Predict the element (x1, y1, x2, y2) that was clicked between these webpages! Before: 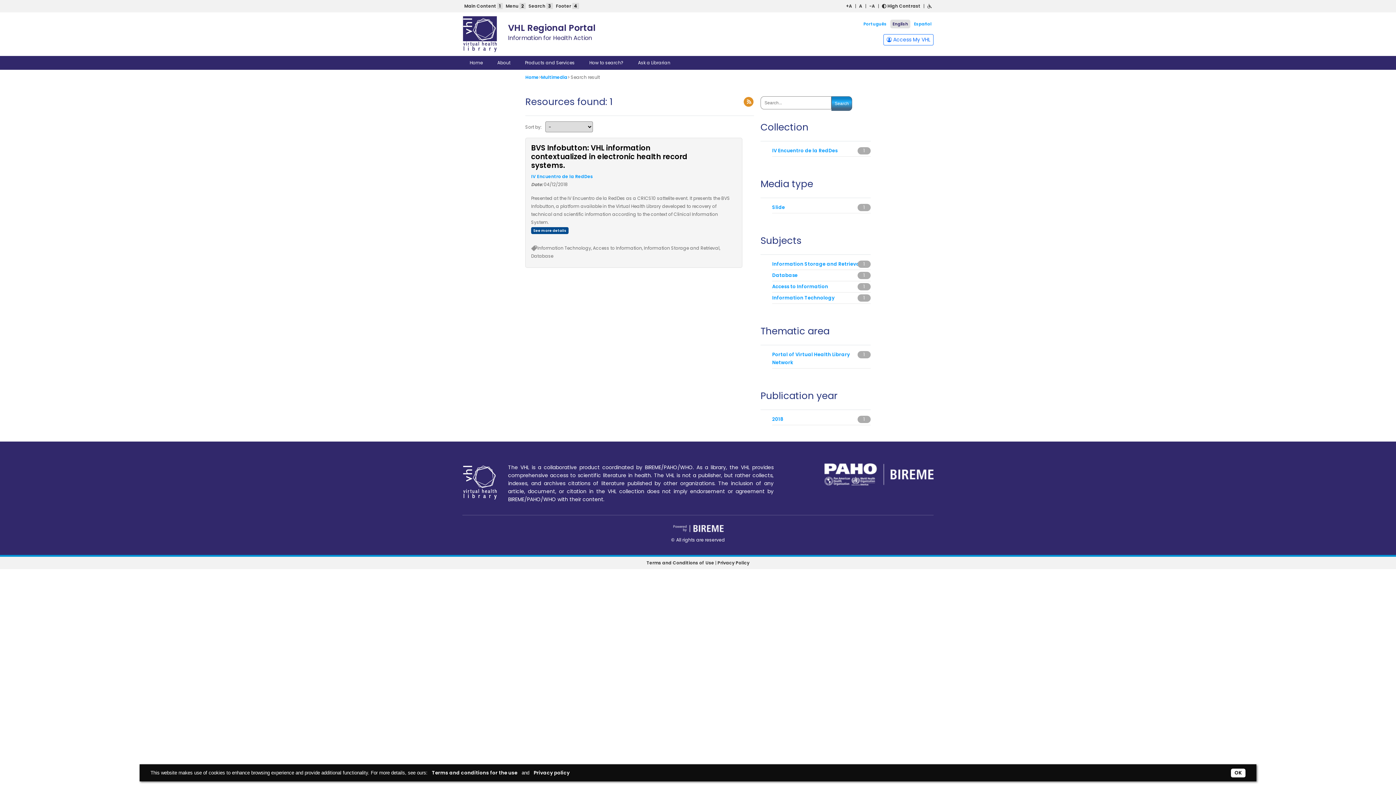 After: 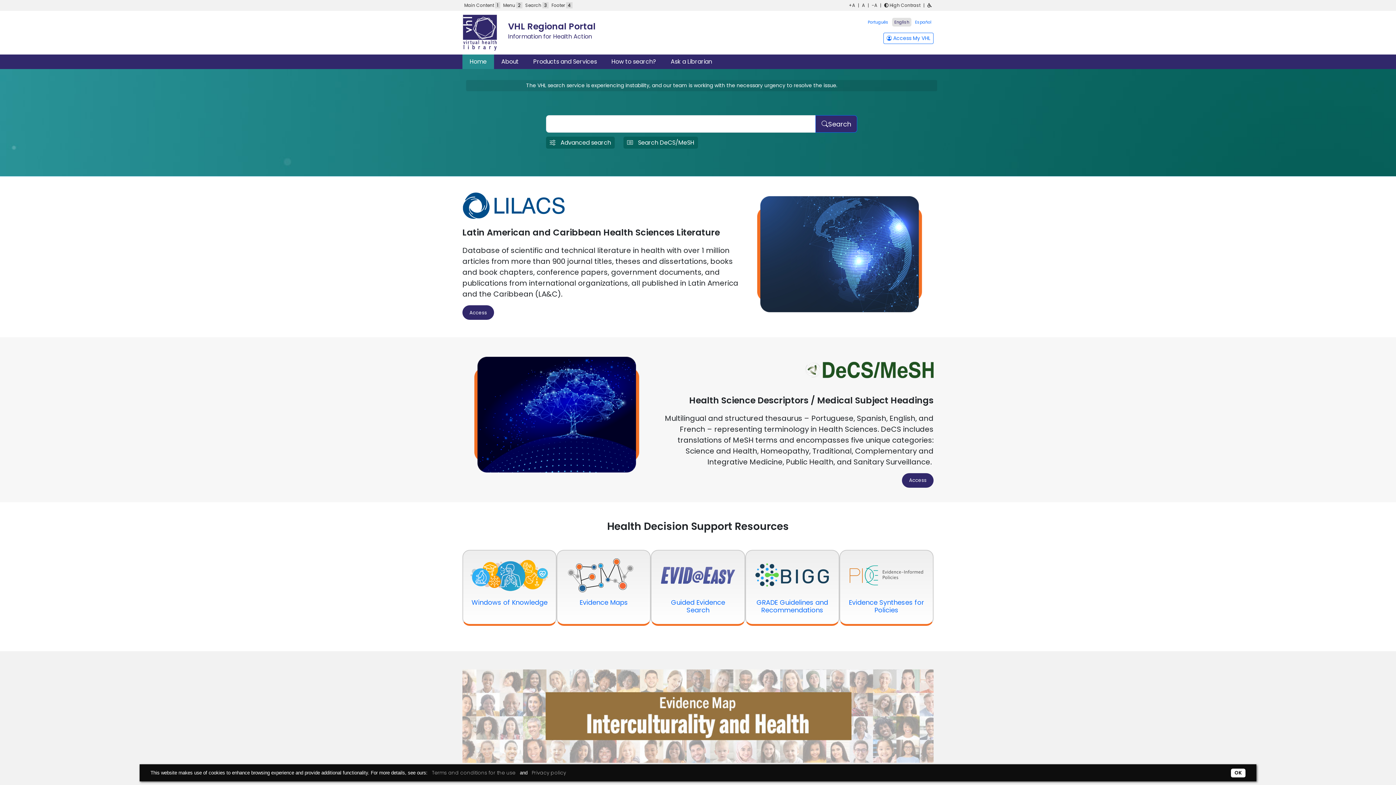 Action: label: English bbox: (890, 19, 910, 28)